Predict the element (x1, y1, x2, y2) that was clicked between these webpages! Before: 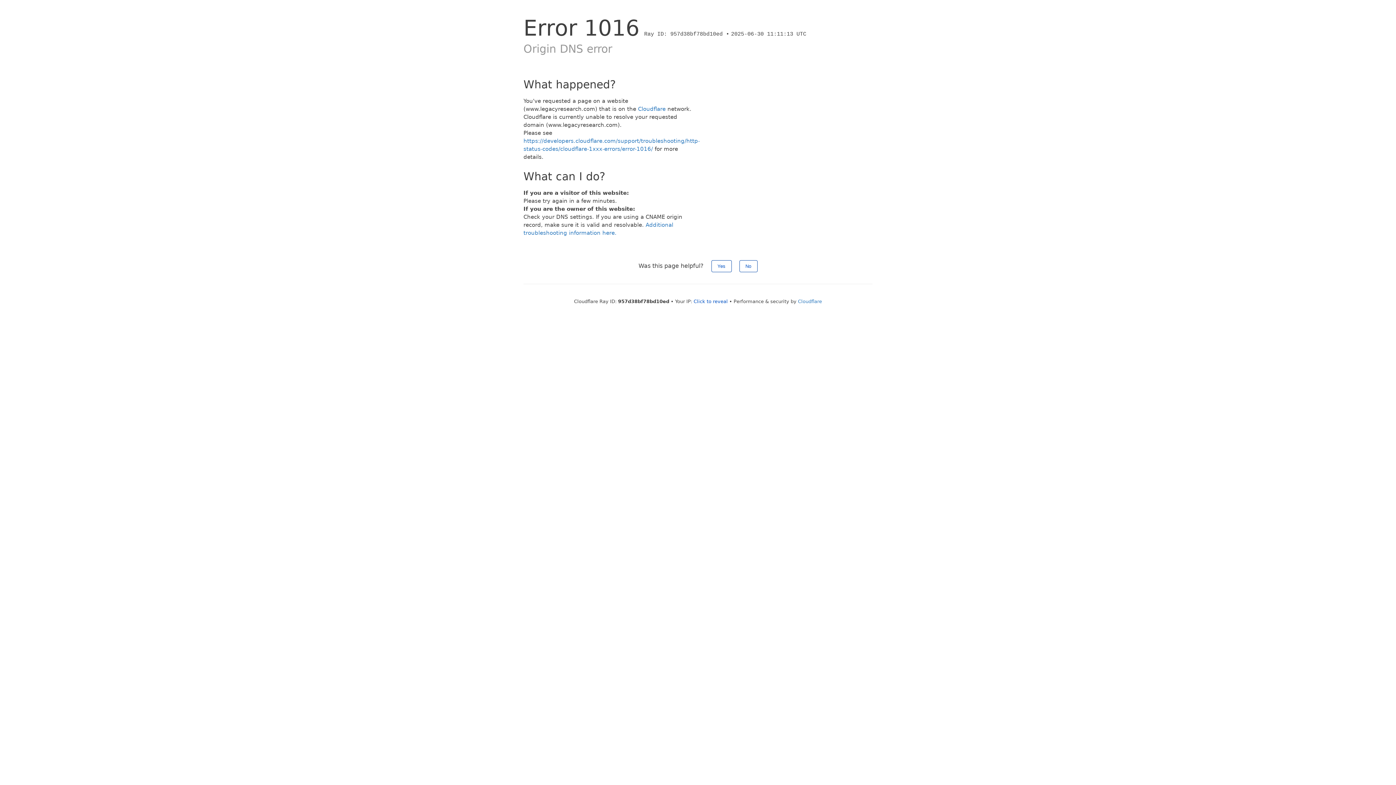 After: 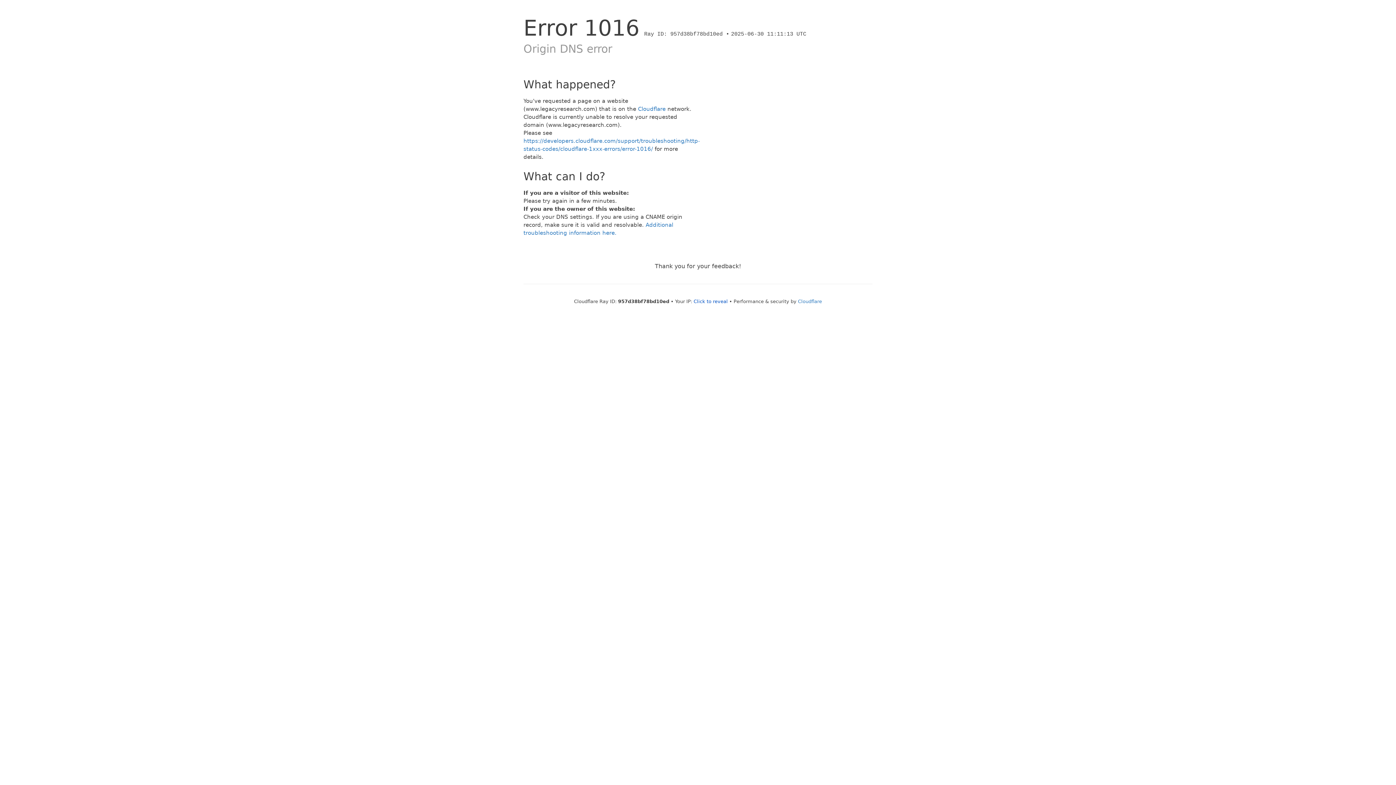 Action: bbox: (711, 260, 731, 272) label: Yes